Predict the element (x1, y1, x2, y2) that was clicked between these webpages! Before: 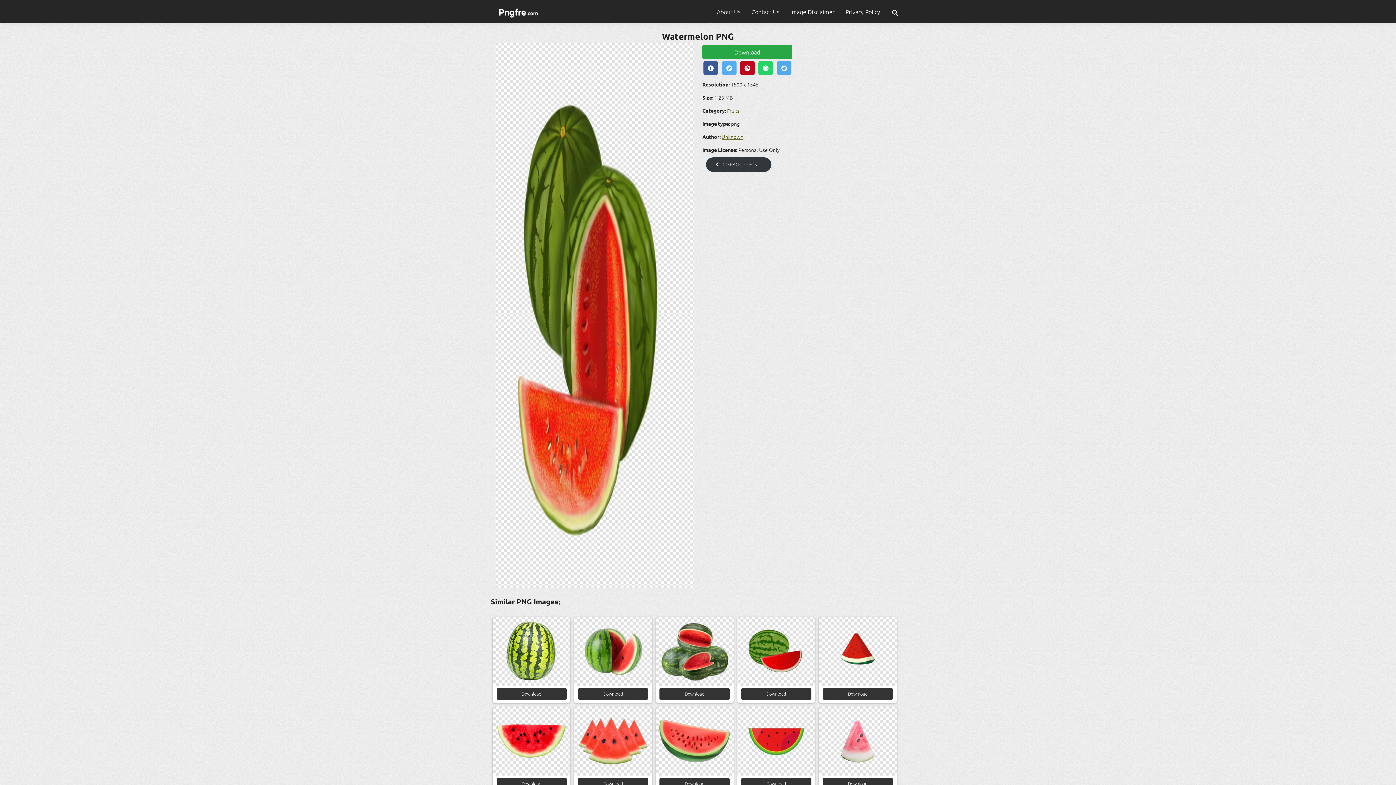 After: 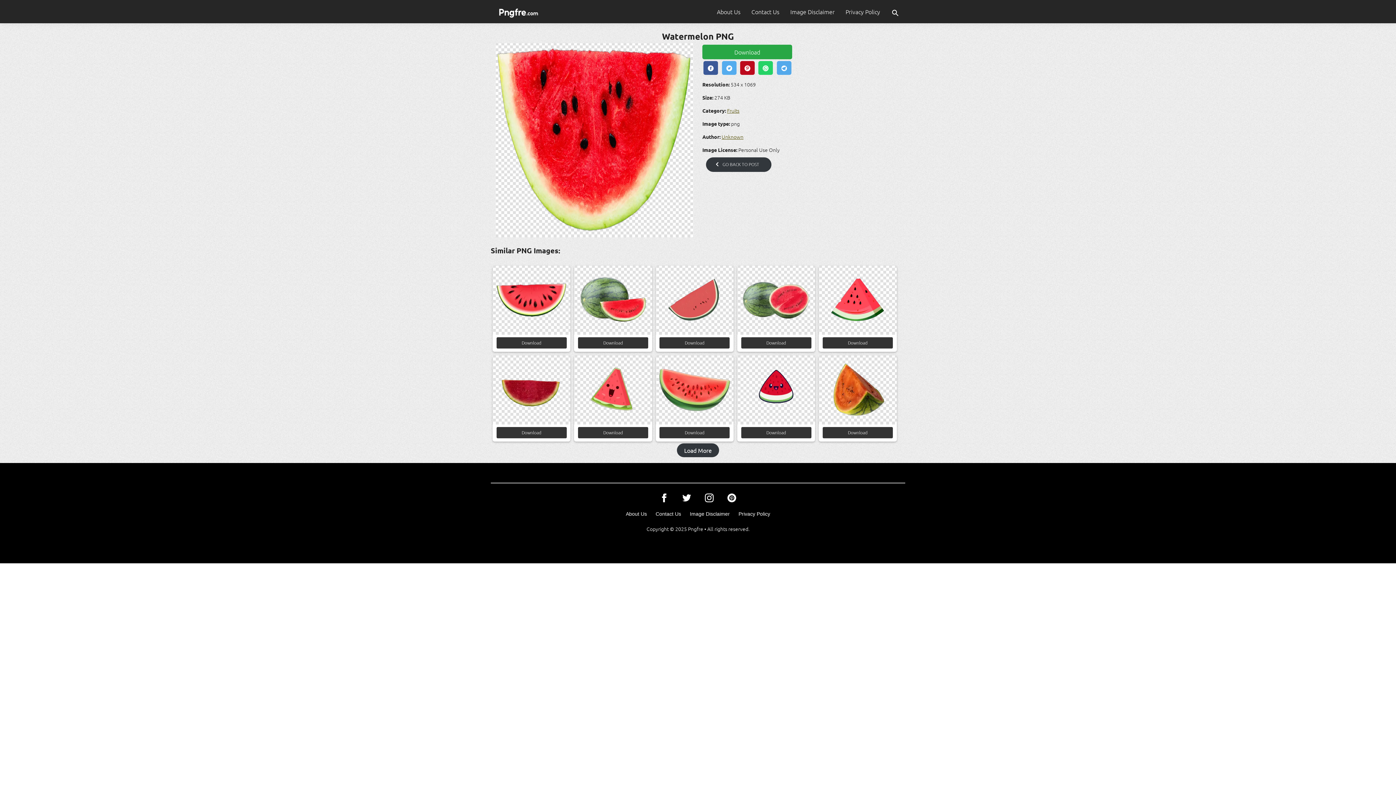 Action: bbox: (496, 778, 566, 789) label: Download